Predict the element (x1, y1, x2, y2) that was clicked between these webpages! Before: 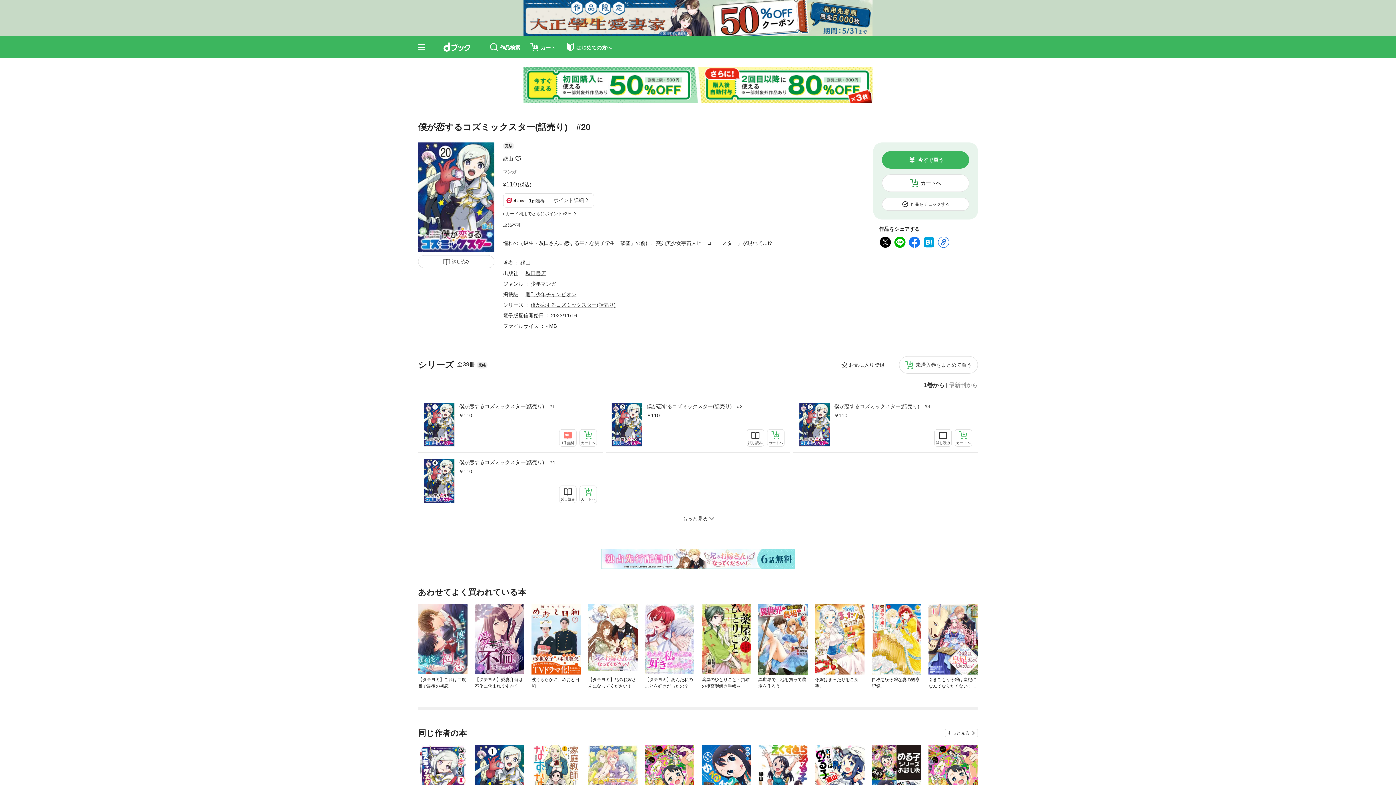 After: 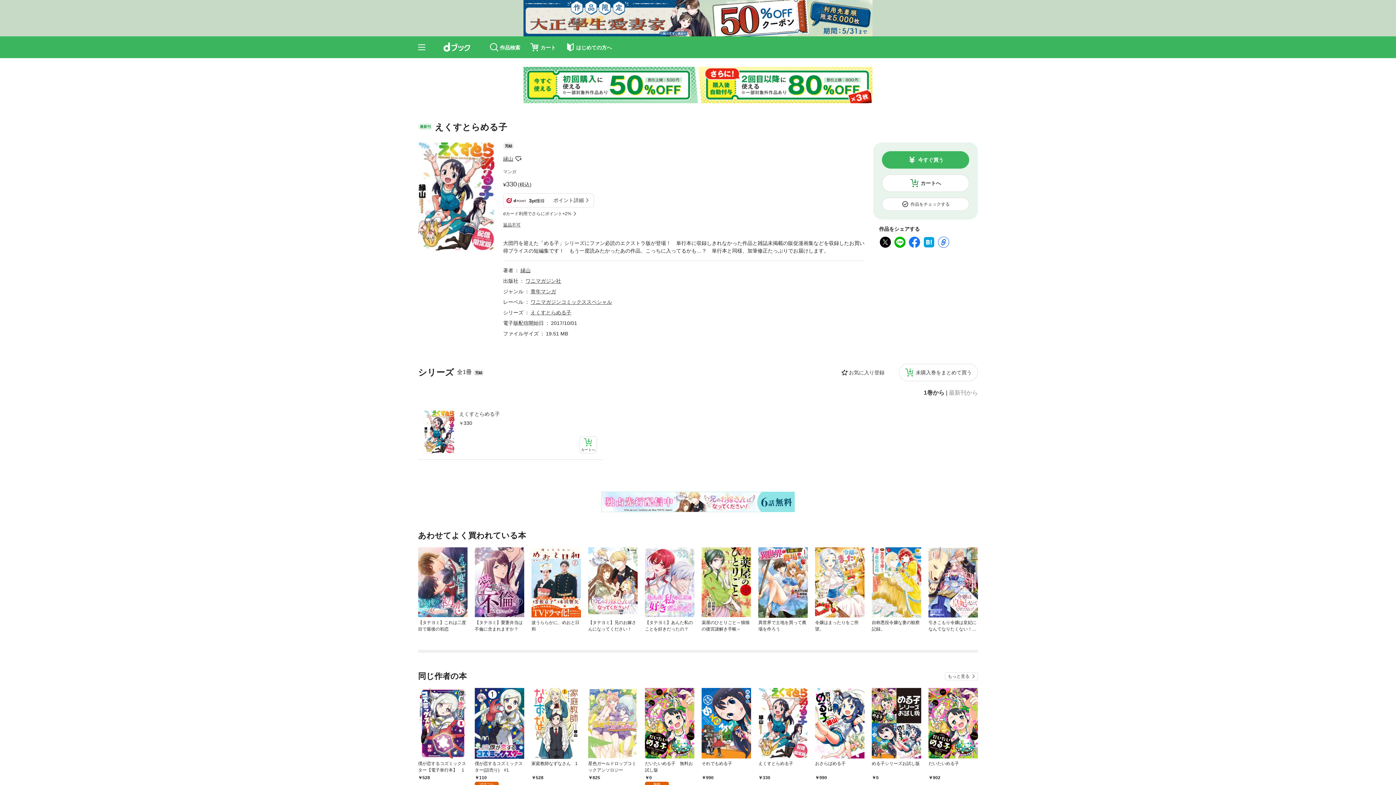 Action: bbox: (758, 745, 808, 815)